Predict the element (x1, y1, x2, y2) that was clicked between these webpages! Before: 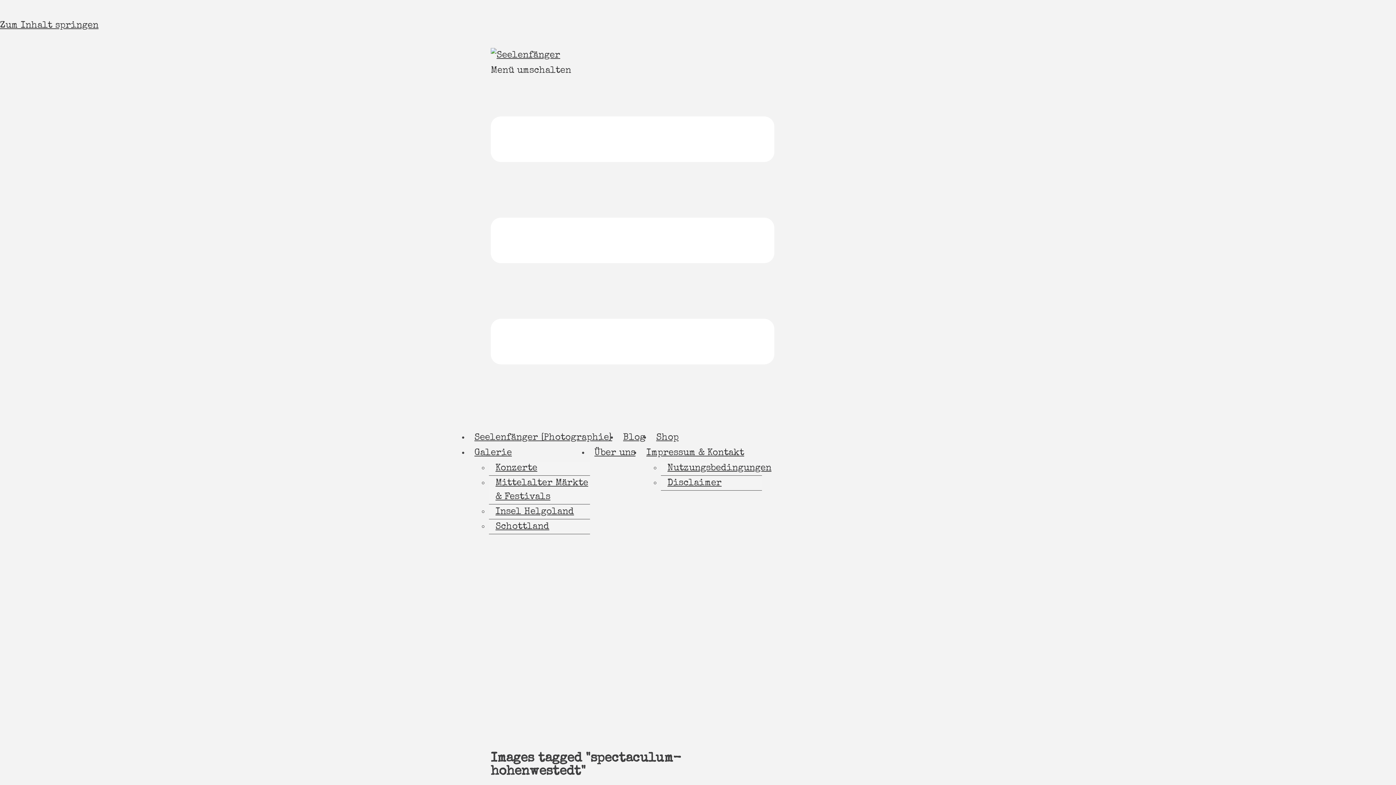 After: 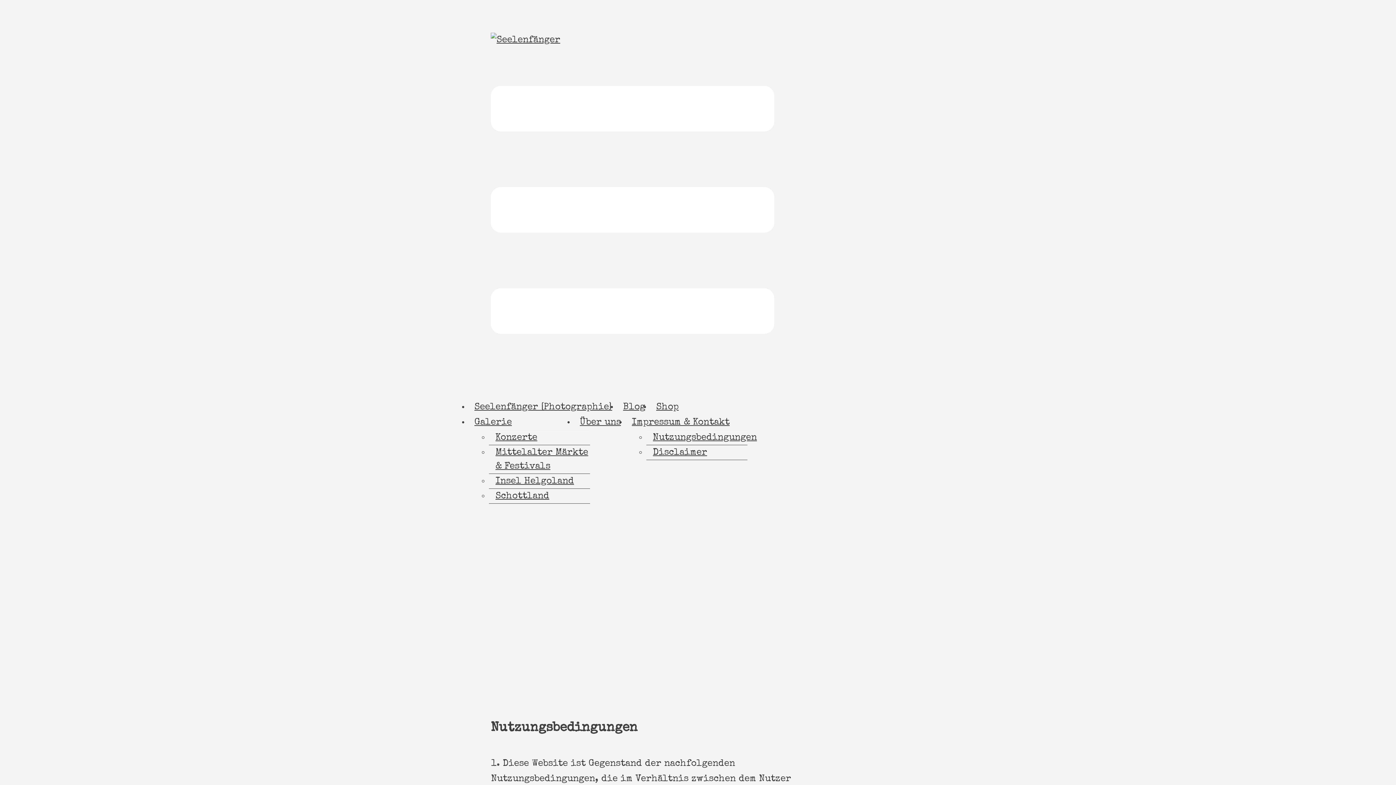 Action: label: Nutzungsbedingungen bbox: (661, 461, 762, 476)